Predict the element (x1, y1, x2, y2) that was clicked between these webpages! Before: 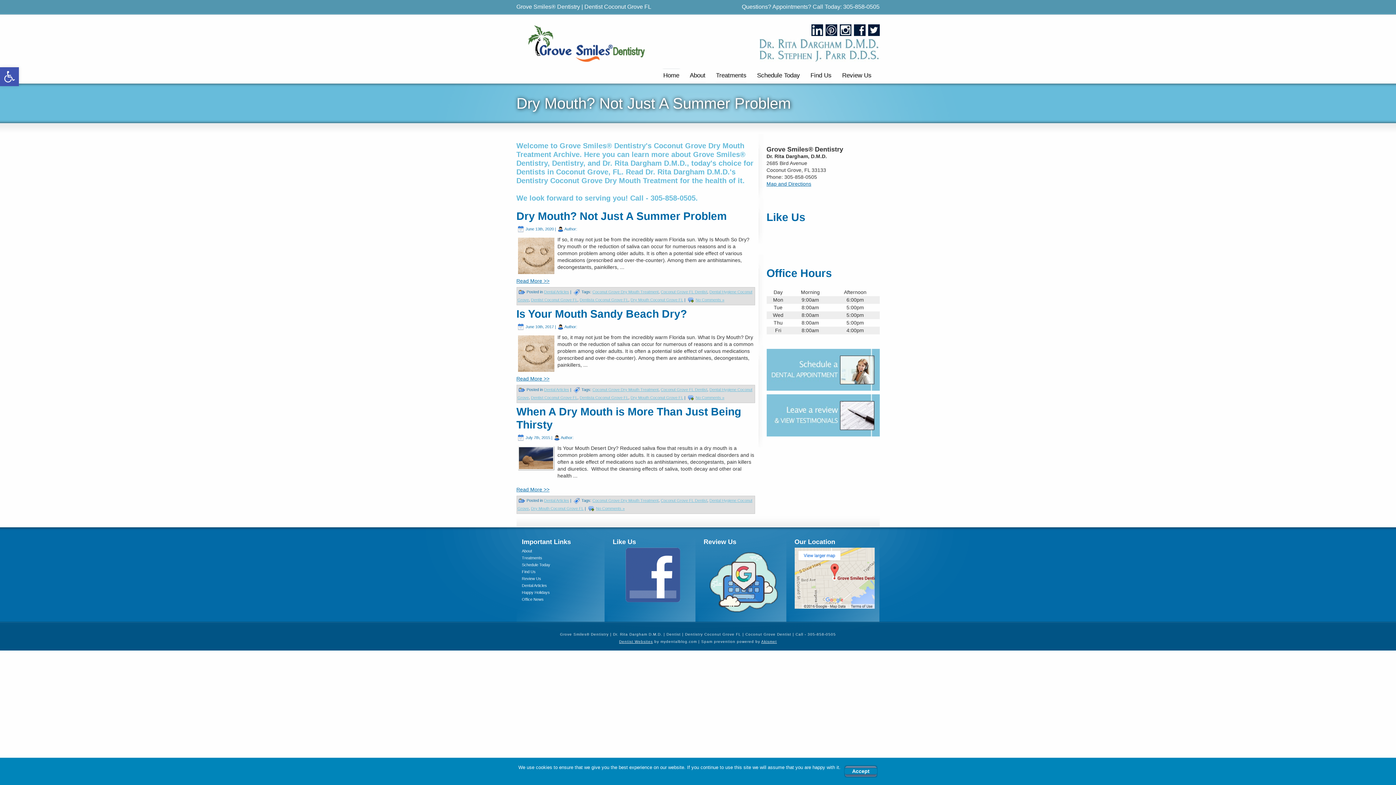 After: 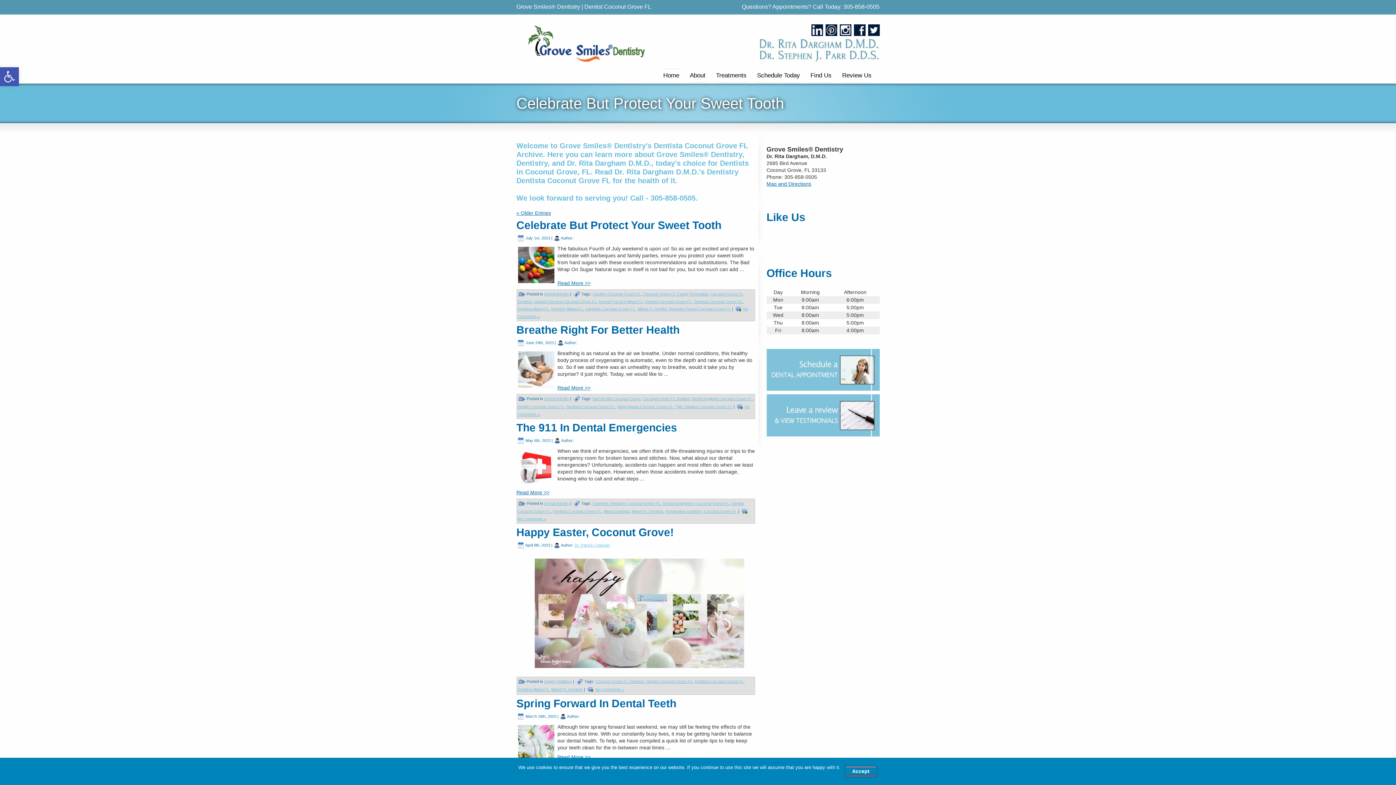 Action: bbox: (579, 395, 628, 399) label: Dentista Coconut Grove FL